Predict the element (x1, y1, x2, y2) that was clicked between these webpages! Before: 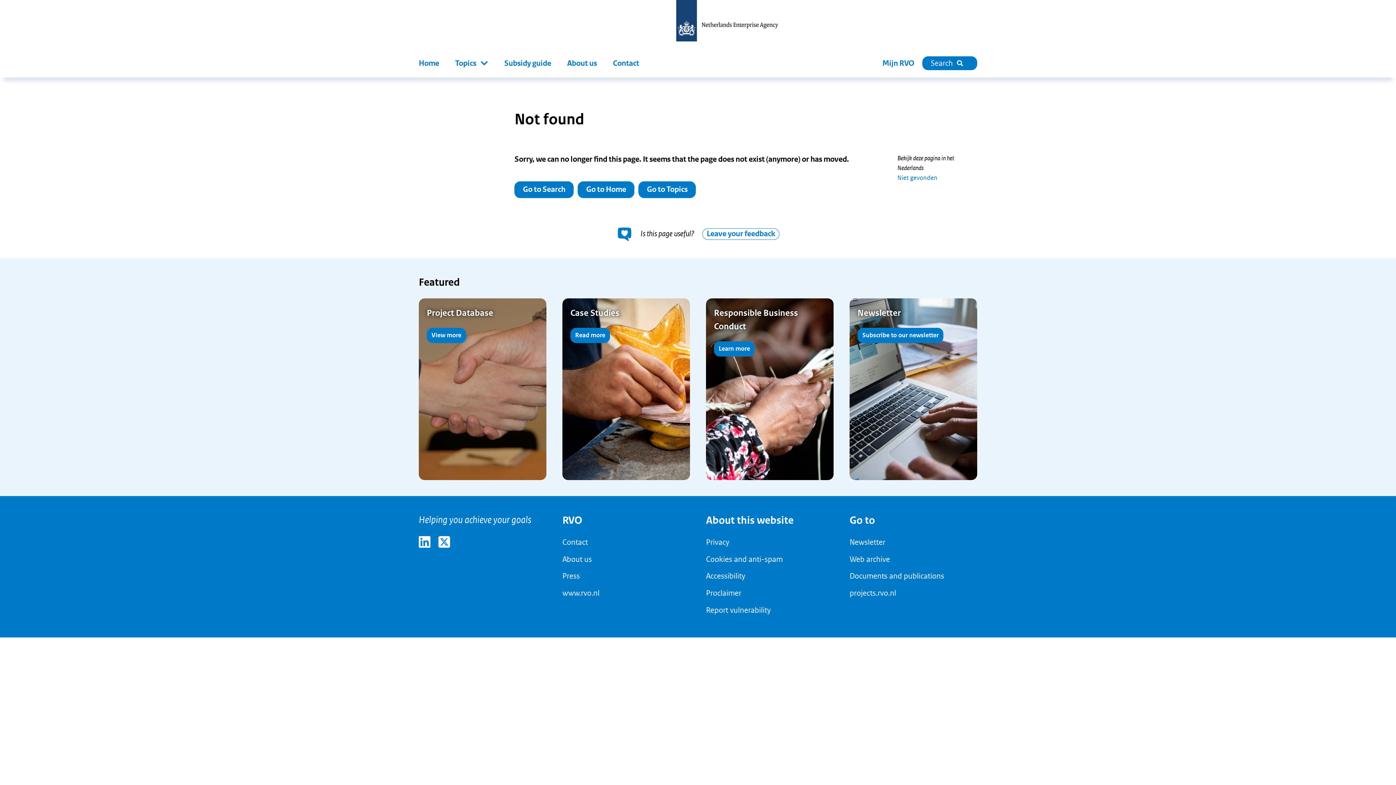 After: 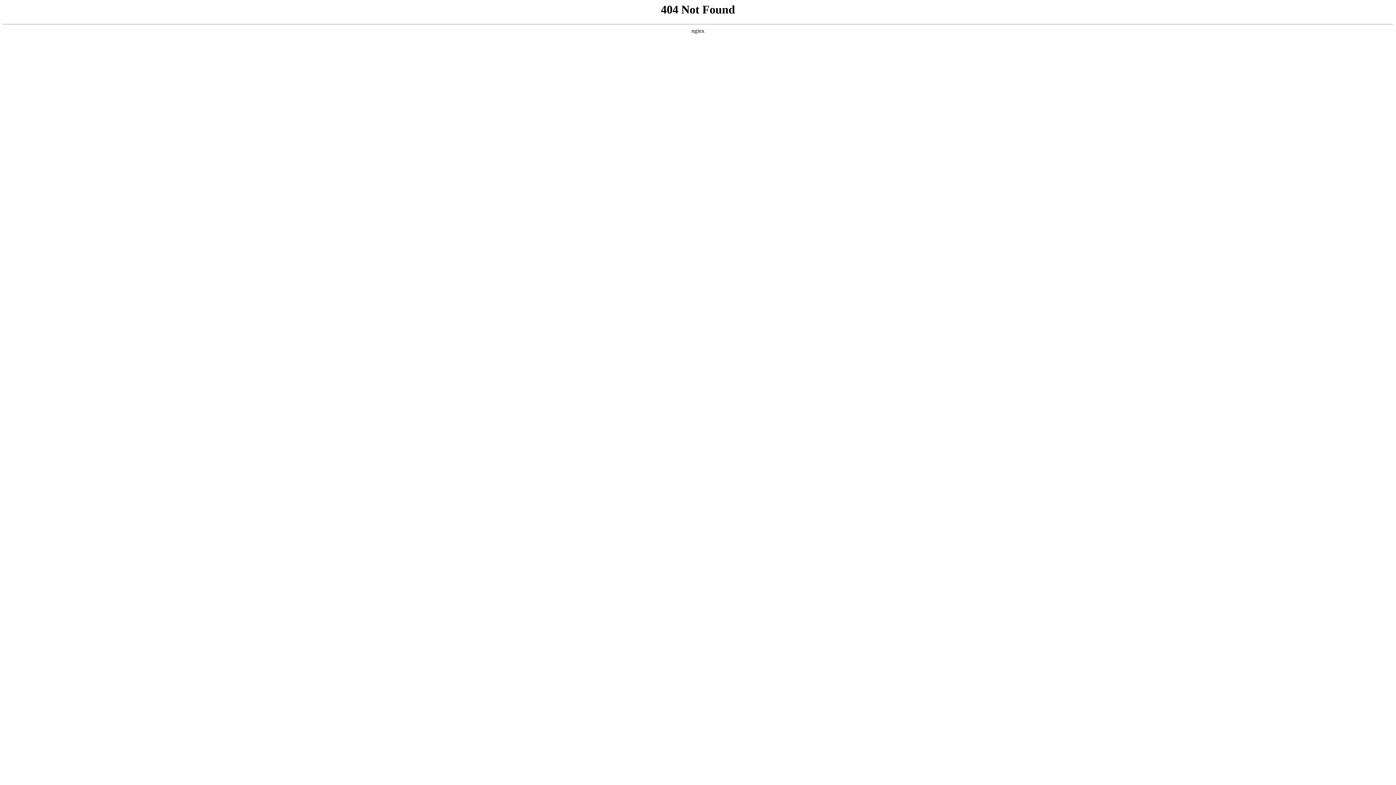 Action: bbox: (849, 589, 896, 597) label: projects.rvo.nl